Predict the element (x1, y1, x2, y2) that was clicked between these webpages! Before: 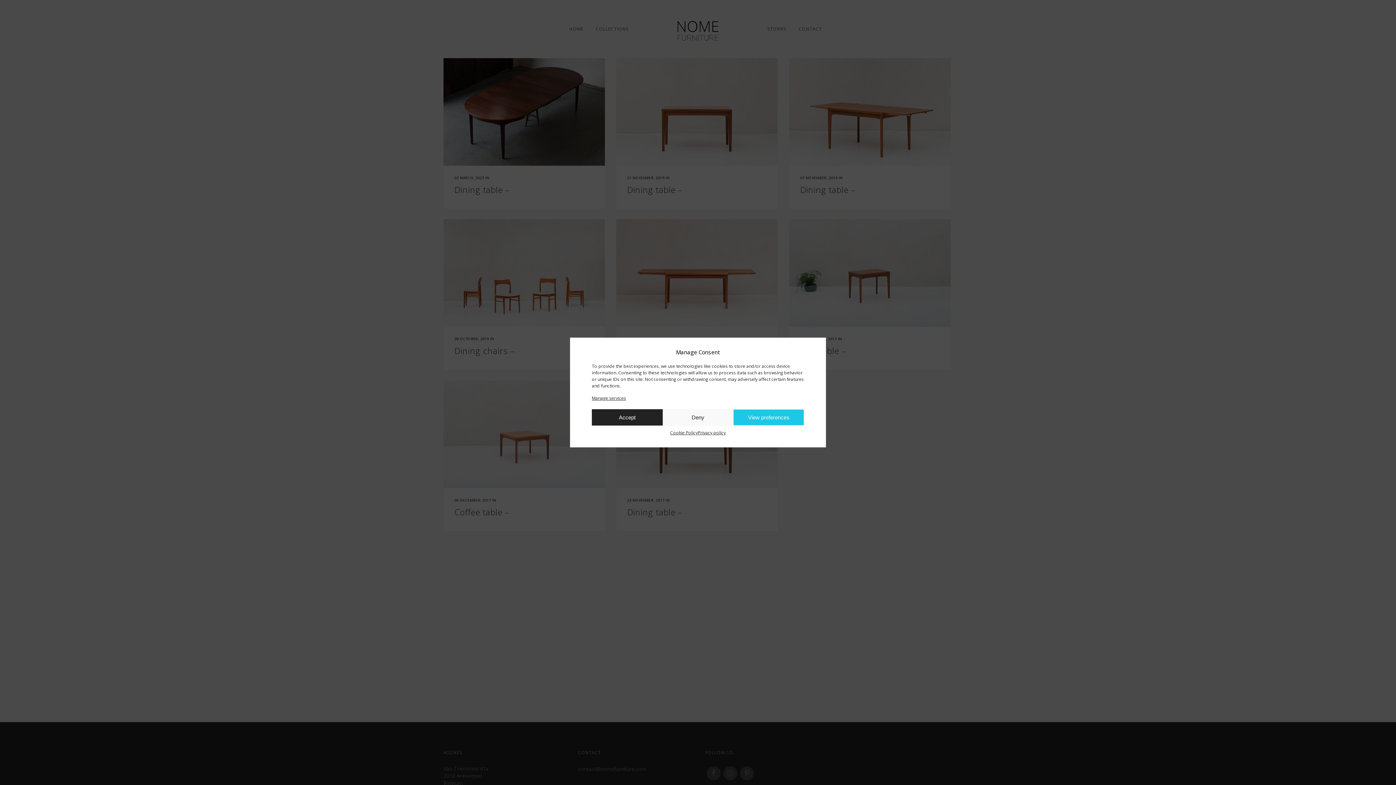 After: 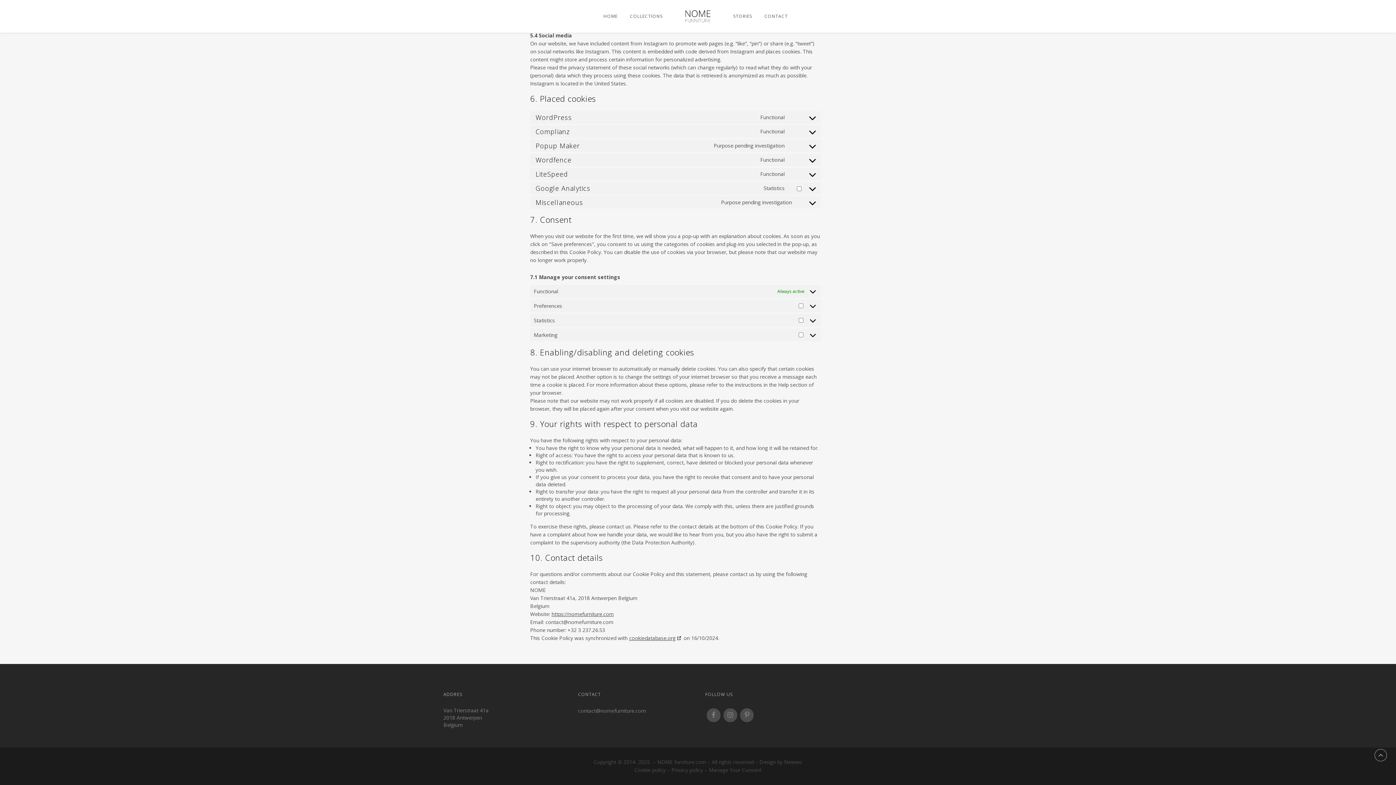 Action: bbox: (592, 394, 626, 402) label: Manage services